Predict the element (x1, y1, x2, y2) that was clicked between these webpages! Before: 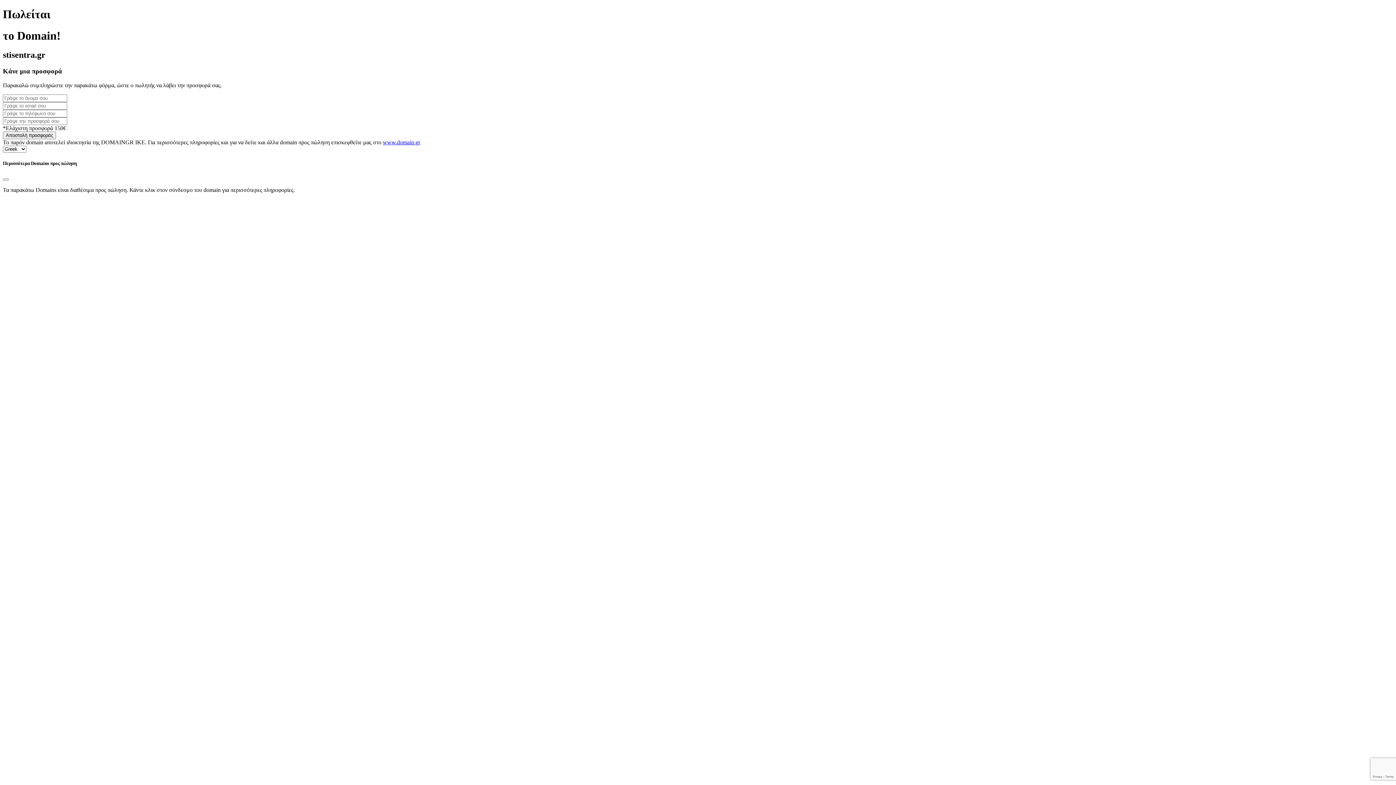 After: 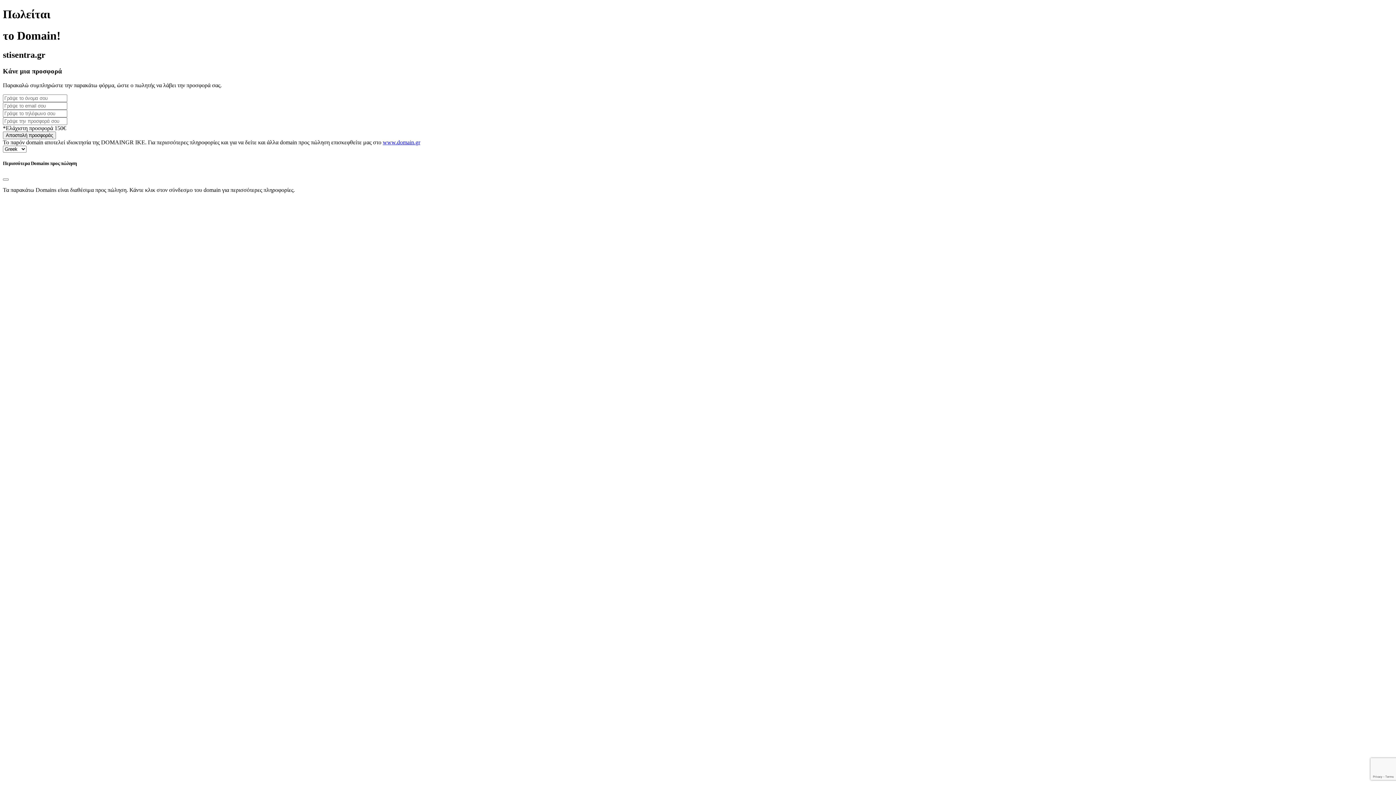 Action: bbox: (382, 139, 420, 145) label: www.domain.gr